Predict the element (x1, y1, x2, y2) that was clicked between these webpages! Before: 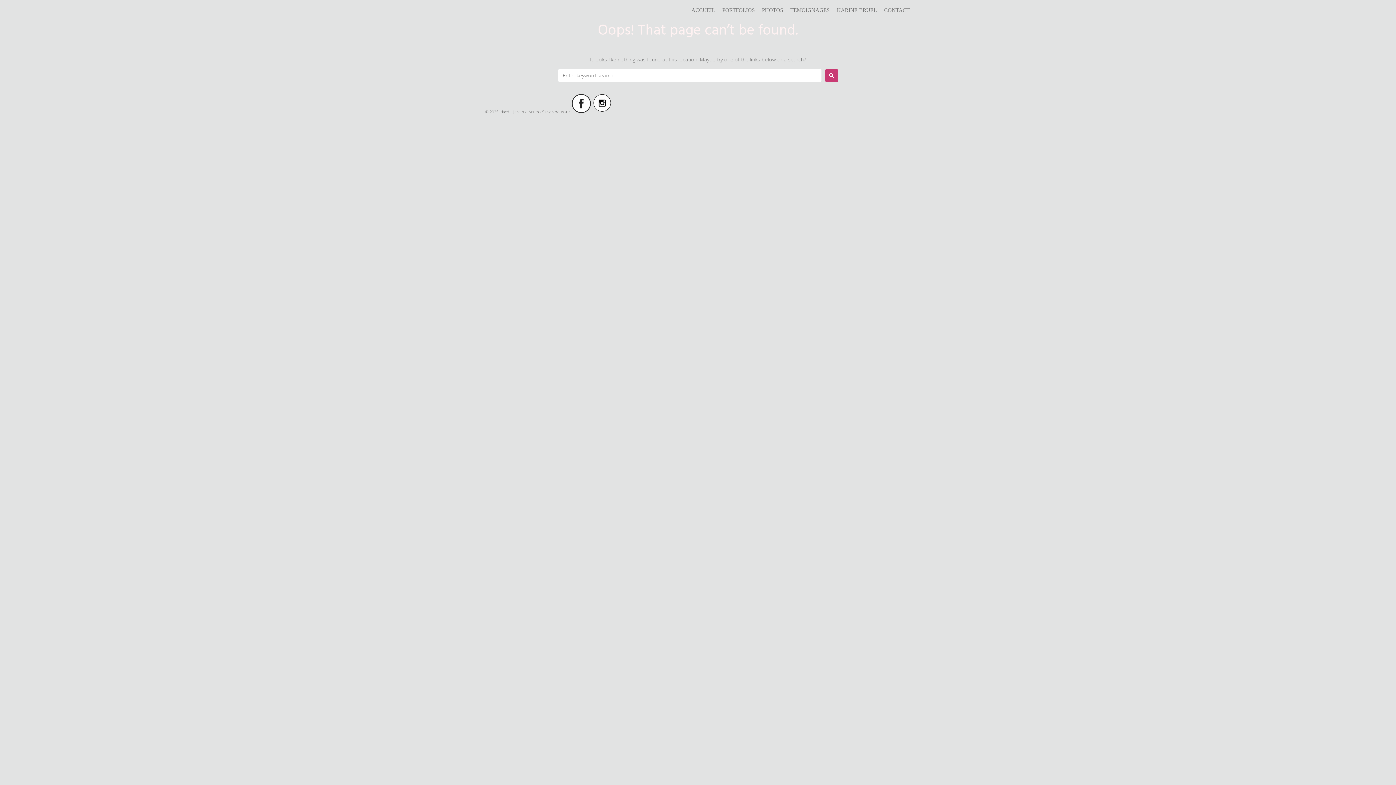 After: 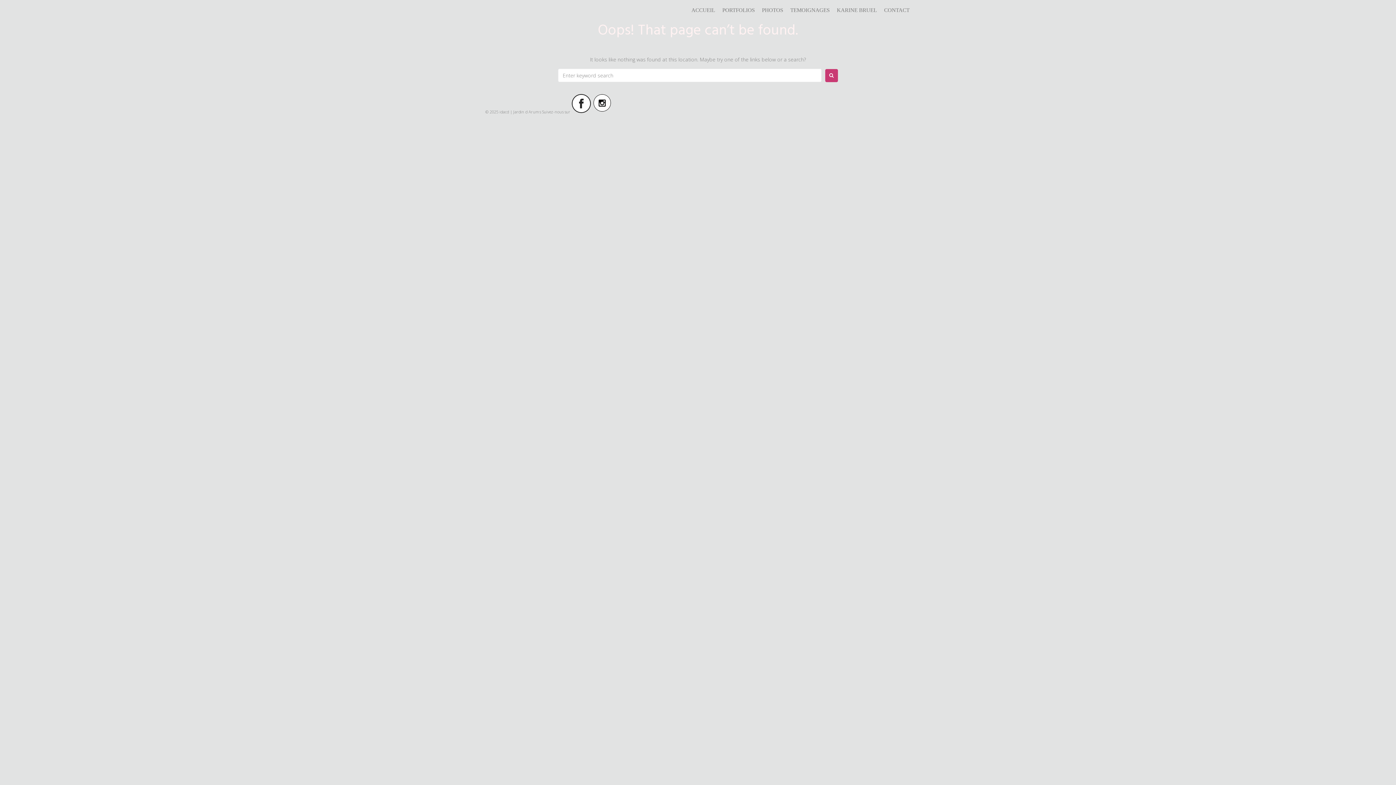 Action: bbox: (592, 109, 612, 114)